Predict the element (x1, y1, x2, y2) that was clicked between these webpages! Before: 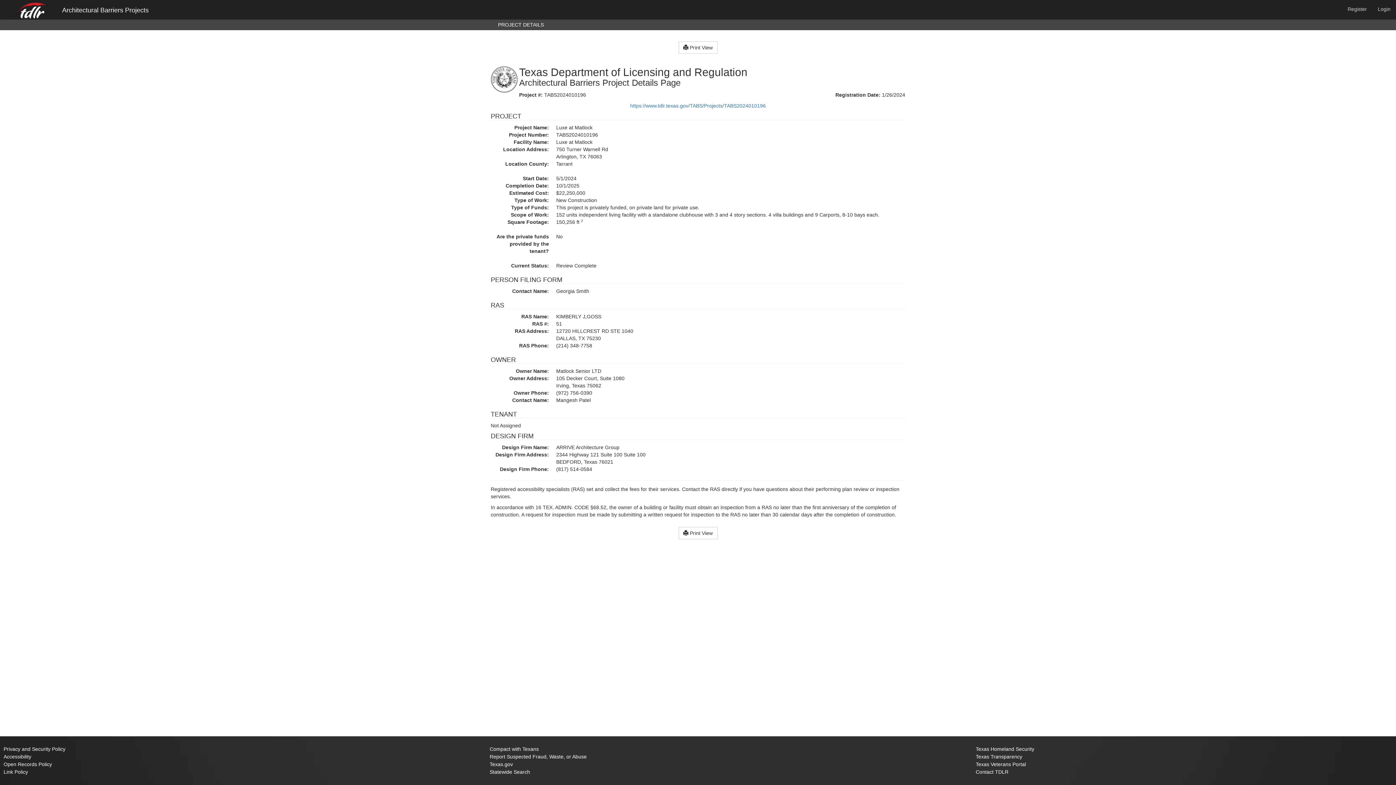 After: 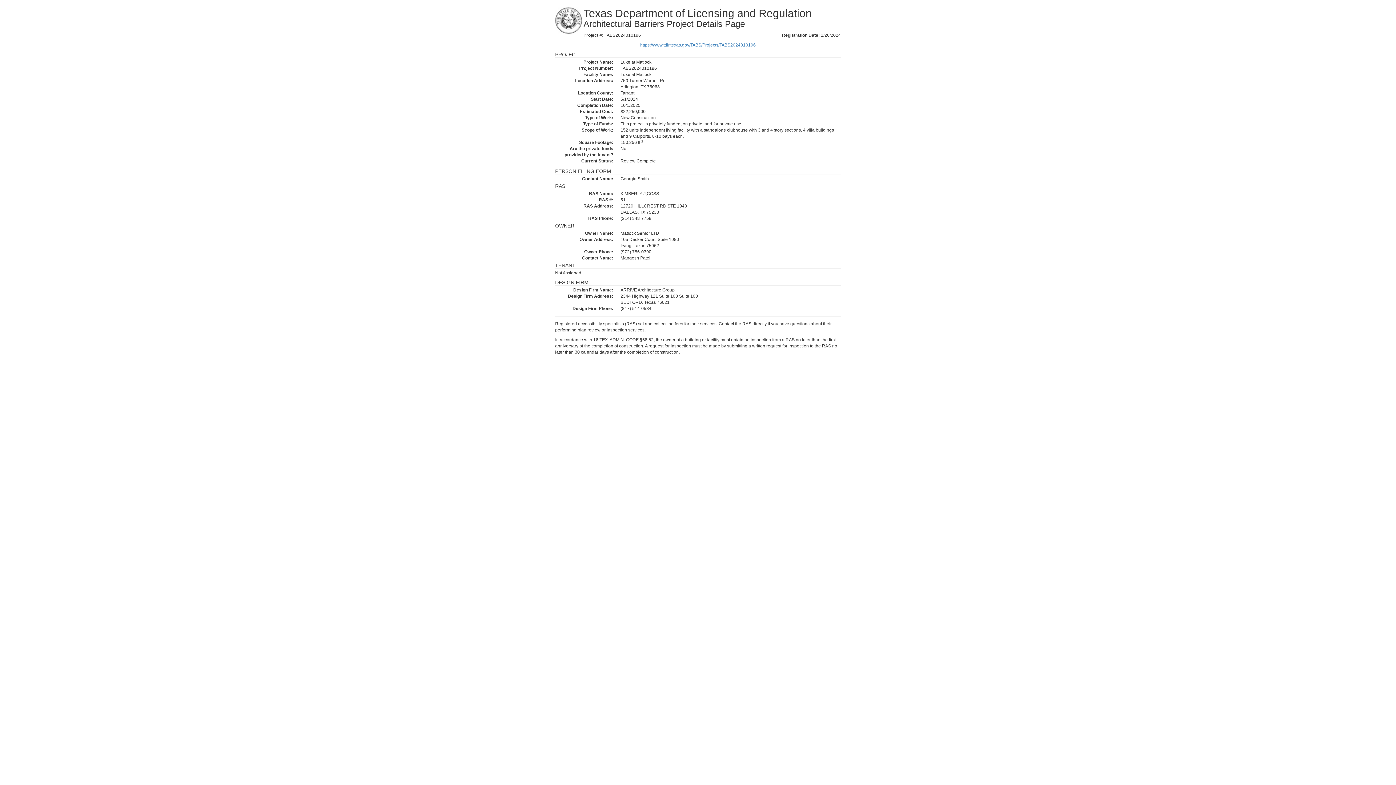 Action: label:  Print View bbox: (678, 527, 717, 539)